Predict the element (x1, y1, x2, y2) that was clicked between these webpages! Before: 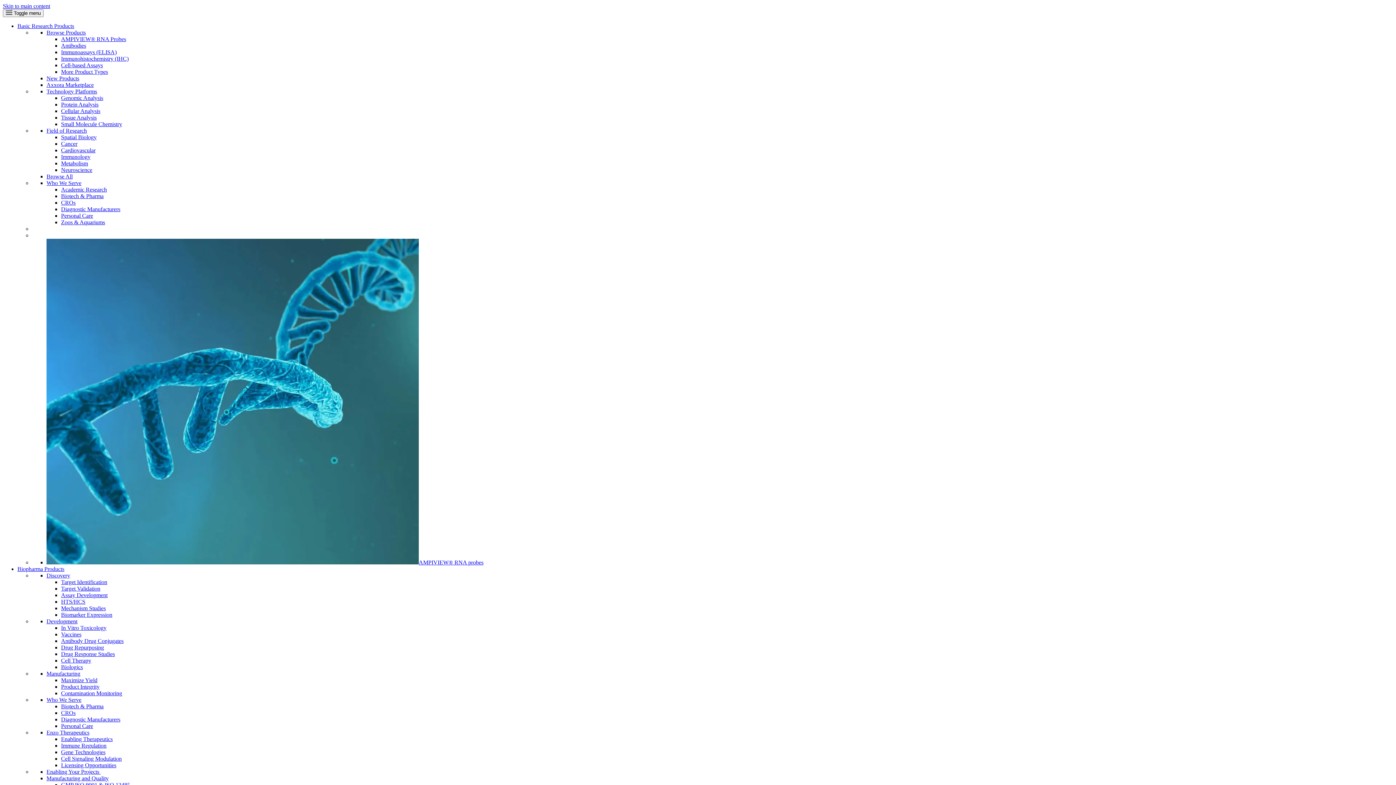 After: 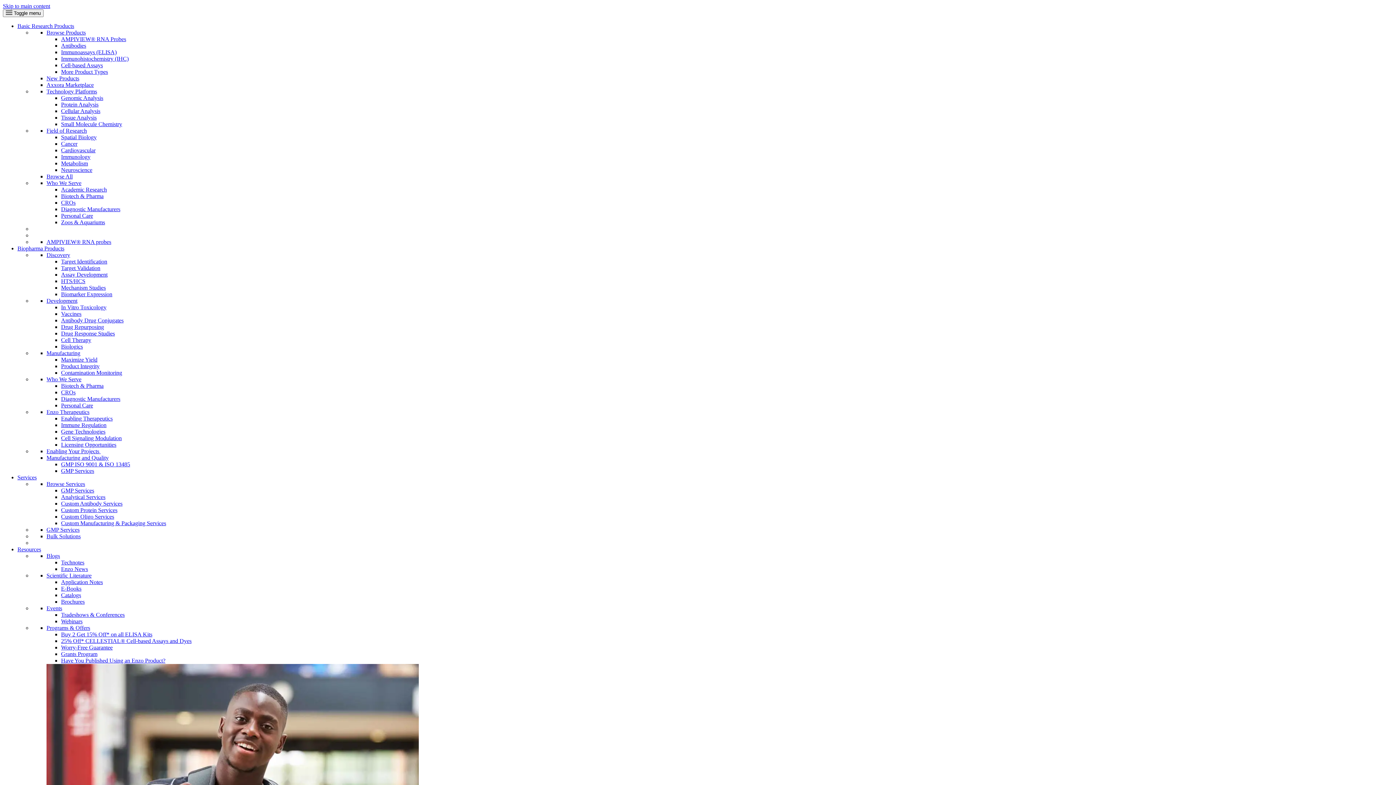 Action: bbox: (61, 592, 107, 598) label: Assay Development